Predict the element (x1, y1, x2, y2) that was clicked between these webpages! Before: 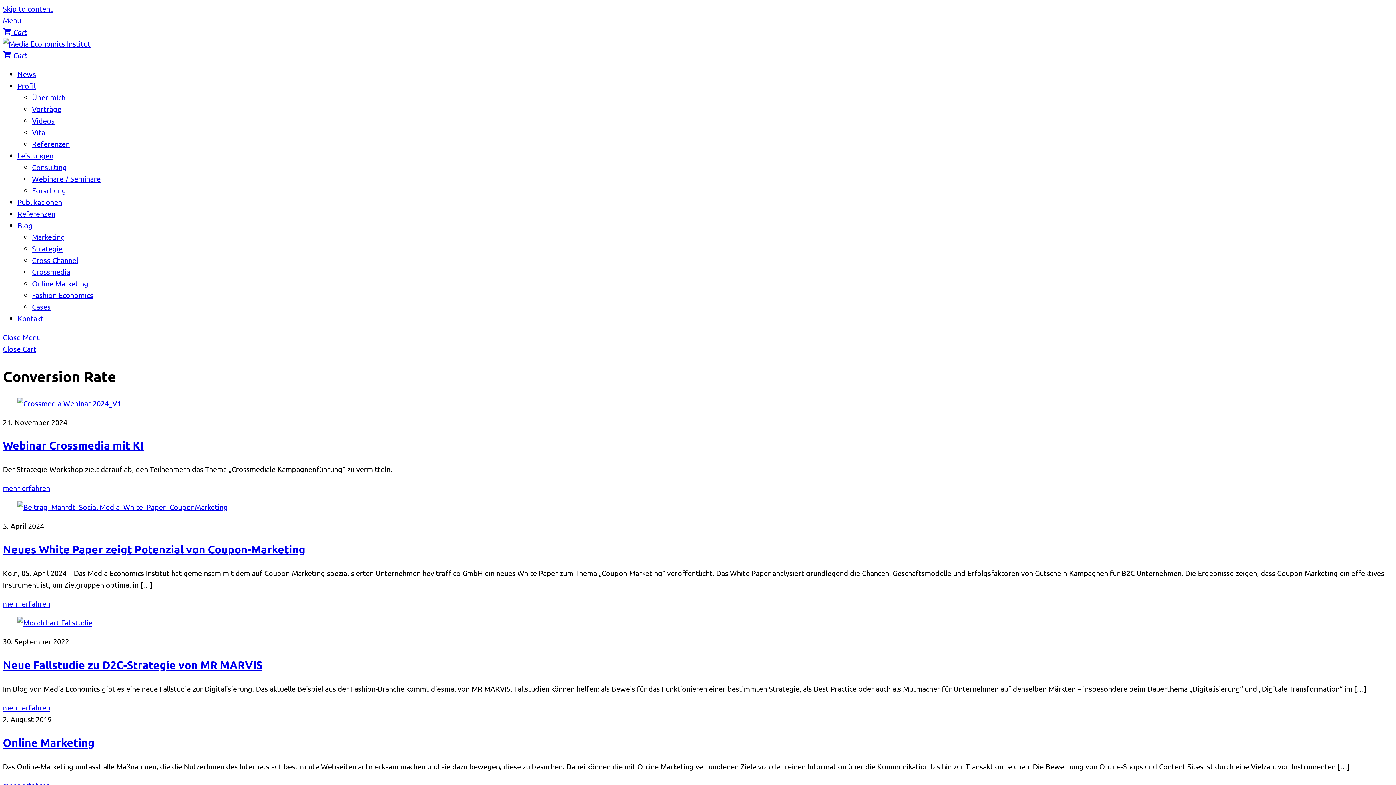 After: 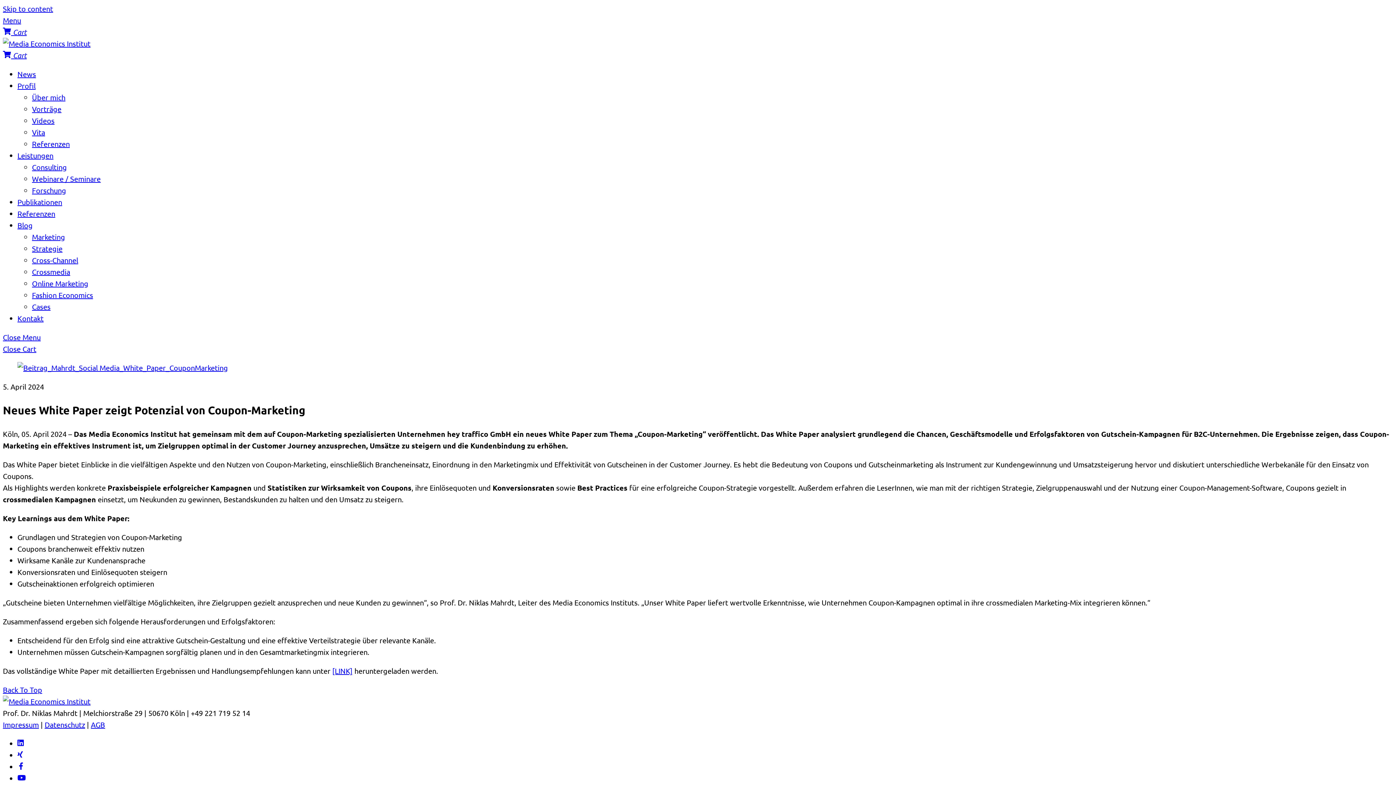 Action: label: Neues White Paper zeigt Potenzial von Coupon-Marketing bbox: (2, 543, 305, 556)